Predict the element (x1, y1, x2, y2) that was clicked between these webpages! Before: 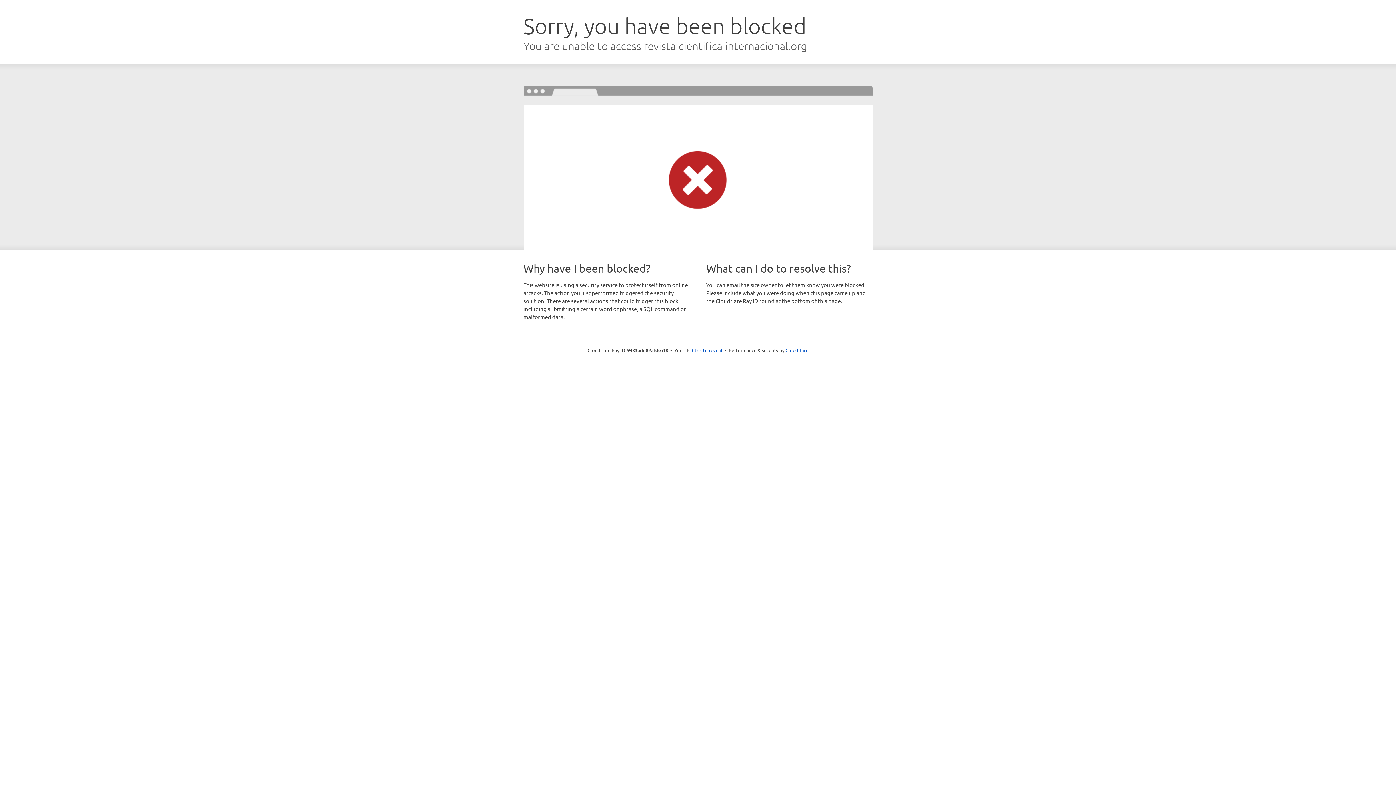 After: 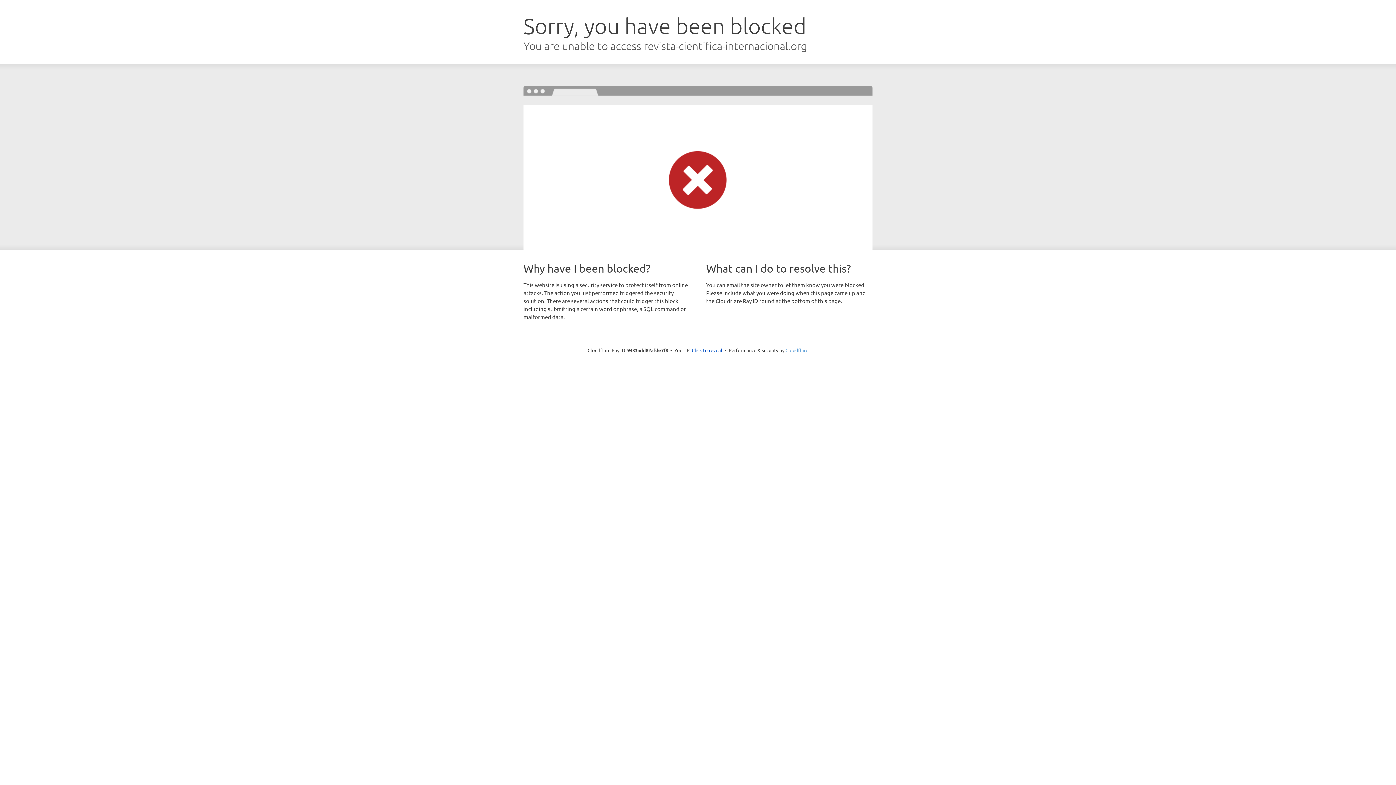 Action: bbox: (785, 347, 808, 353) label: Cloudflare